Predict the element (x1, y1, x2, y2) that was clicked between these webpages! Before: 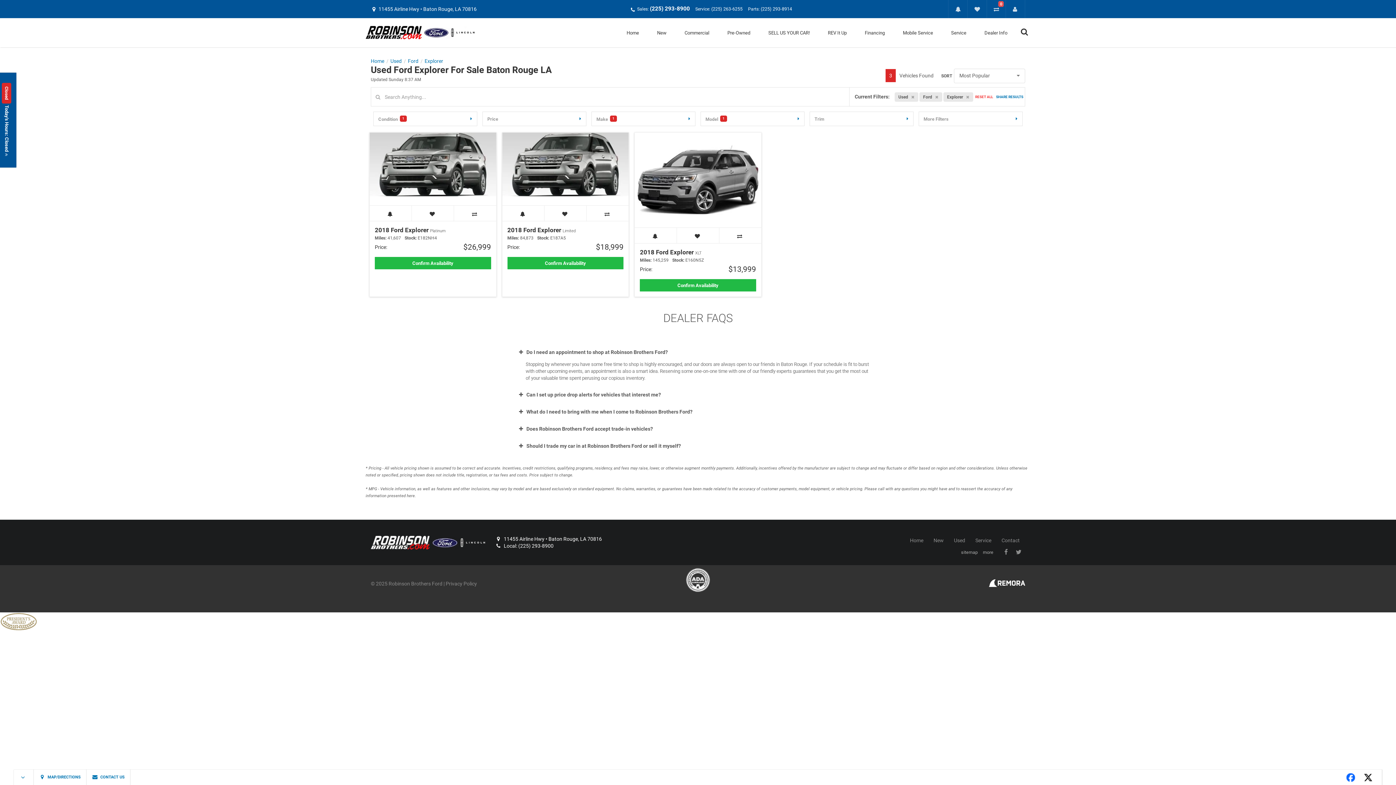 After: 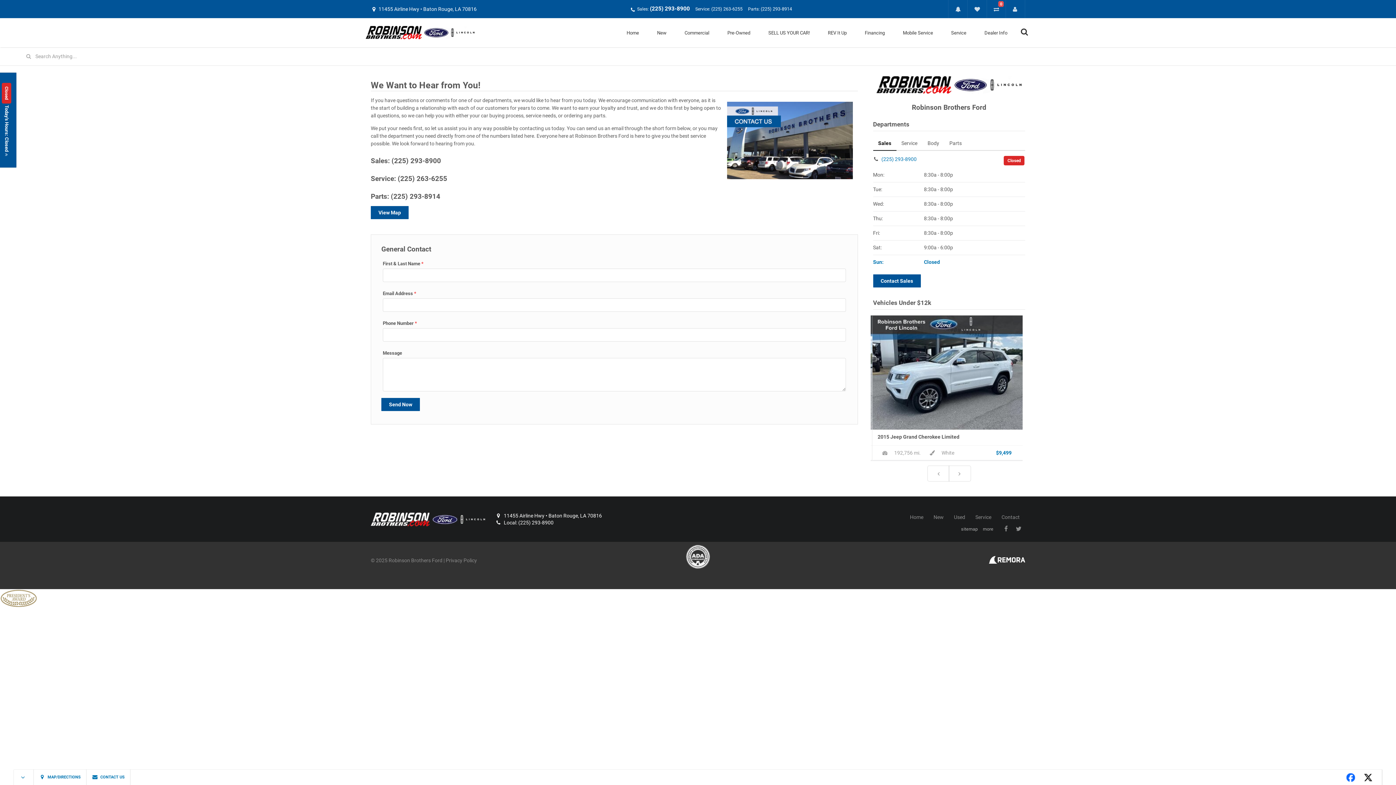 Action: bbox: (975, 18, 1016, 47) label: Dealer Info